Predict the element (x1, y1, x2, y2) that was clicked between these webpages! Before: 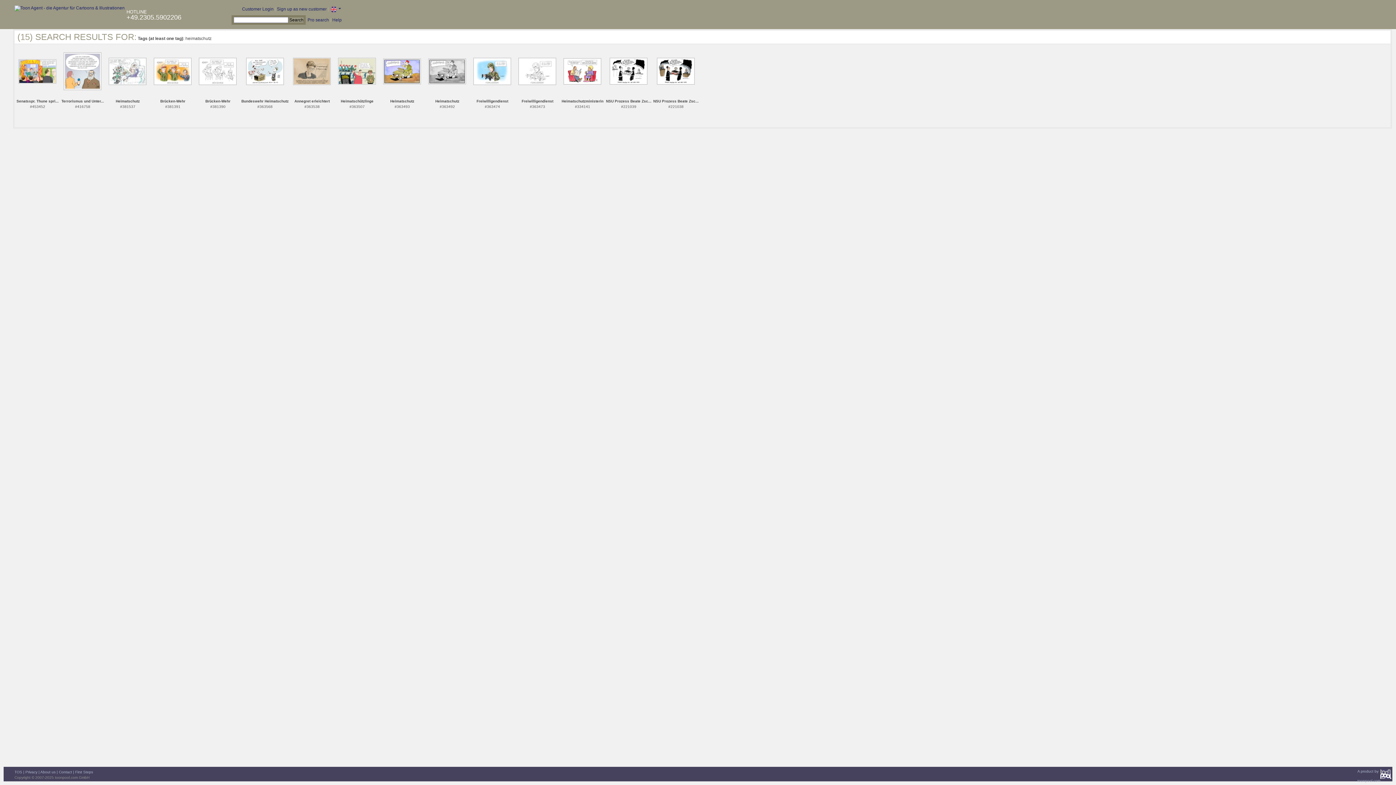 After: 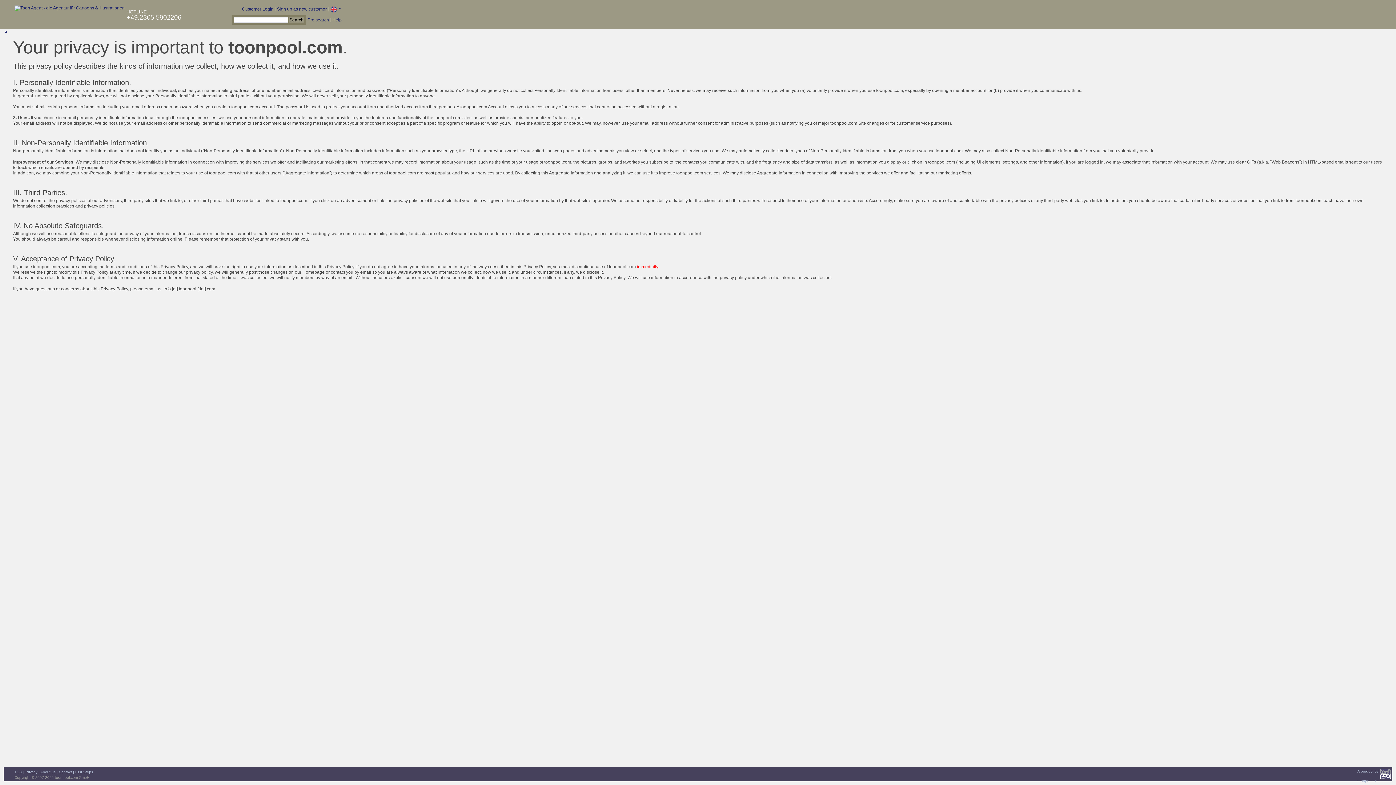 Action: label: Privacy bbox: (25, 770, 37, 774)